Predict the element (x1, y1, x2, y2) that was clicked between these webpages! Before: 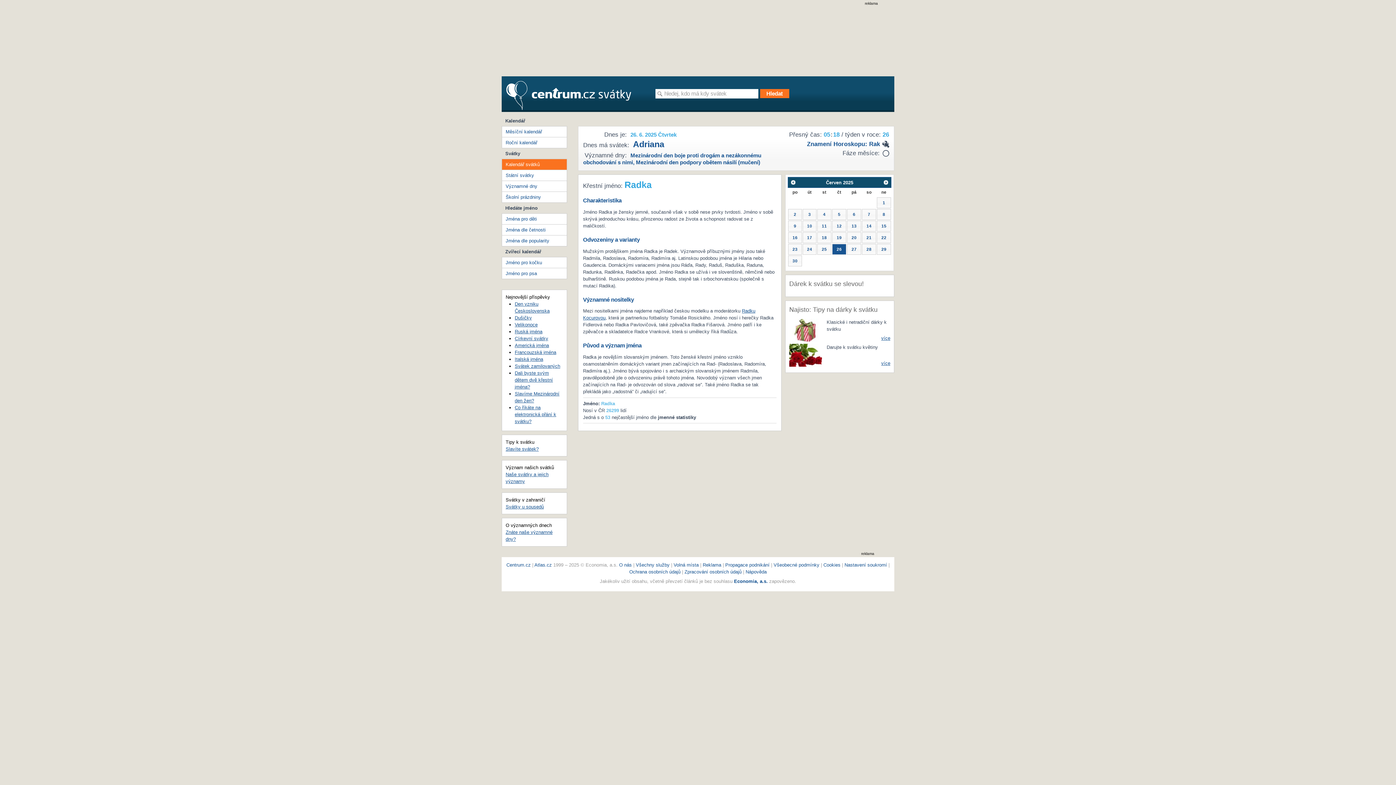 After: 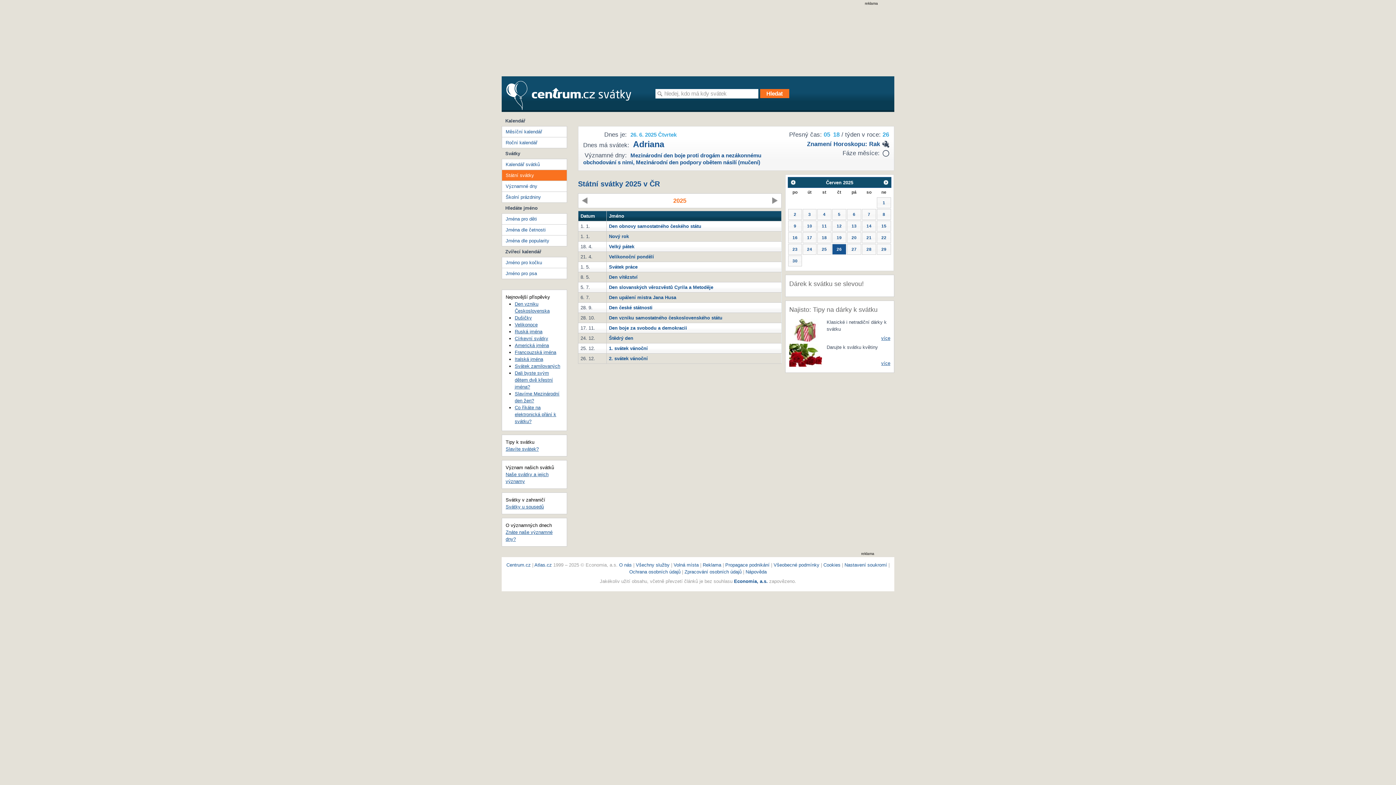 Action: label: Státní svátky bbox: (502, 170, 566, 180)